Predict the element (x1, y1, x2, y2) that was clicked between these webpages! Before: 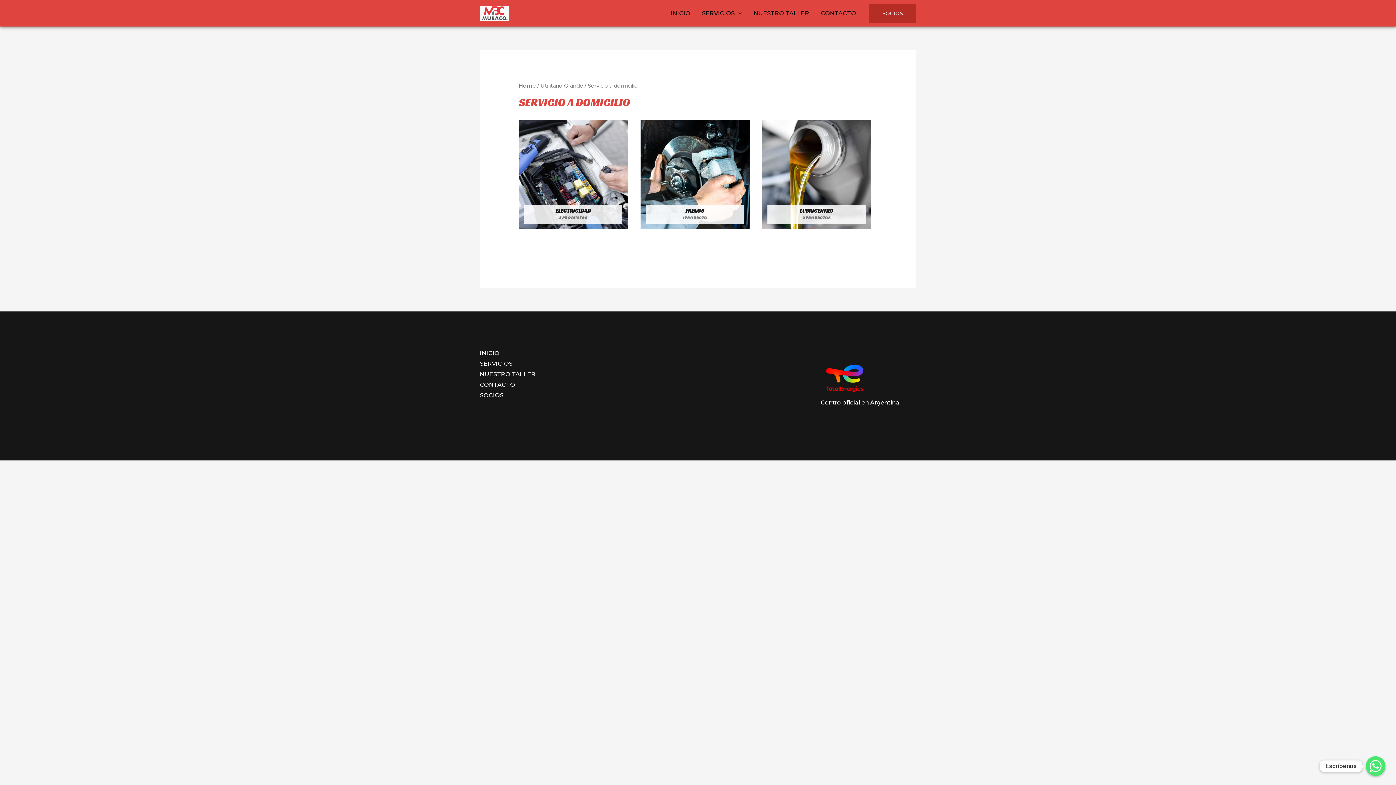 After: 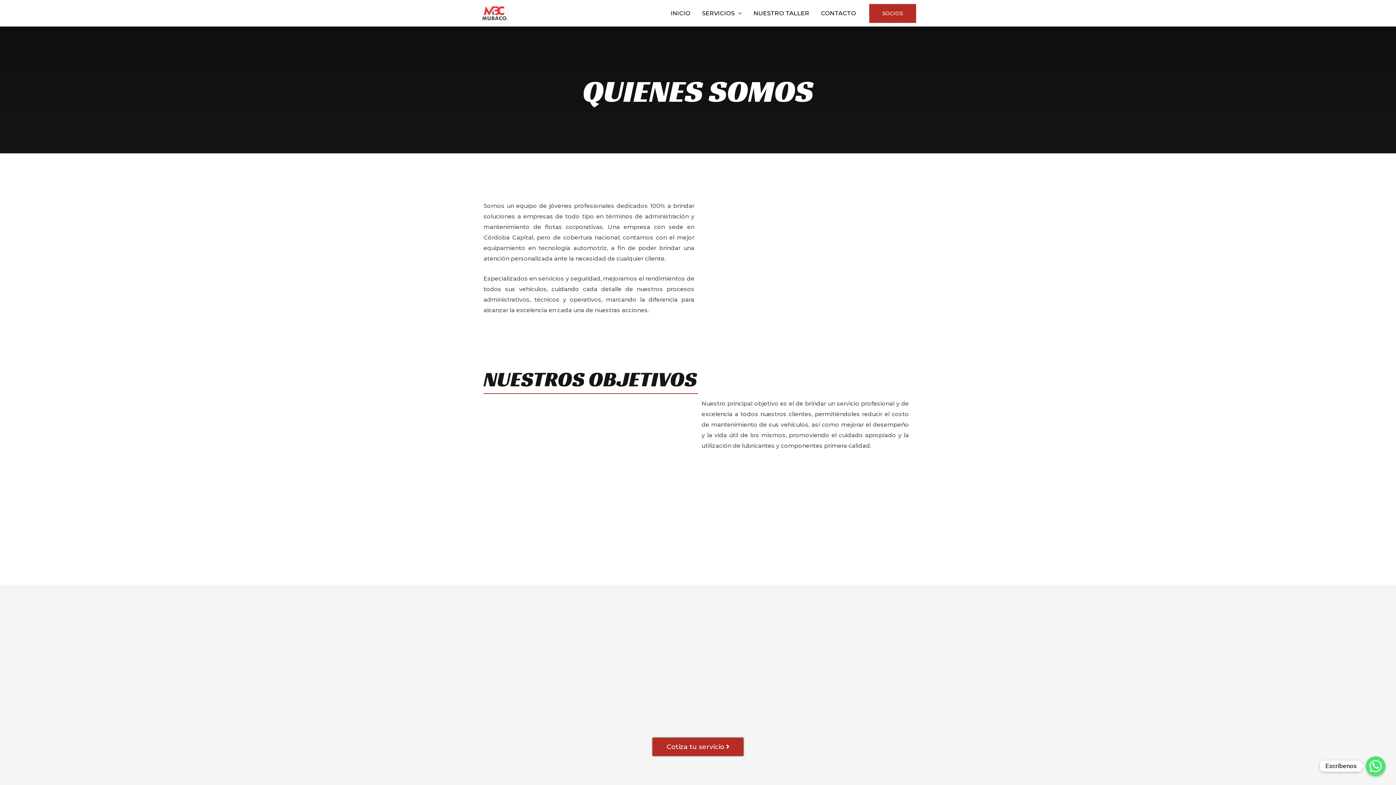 Action: bbox: (480, 371, 535, 377) label: NUESTRO TALLER